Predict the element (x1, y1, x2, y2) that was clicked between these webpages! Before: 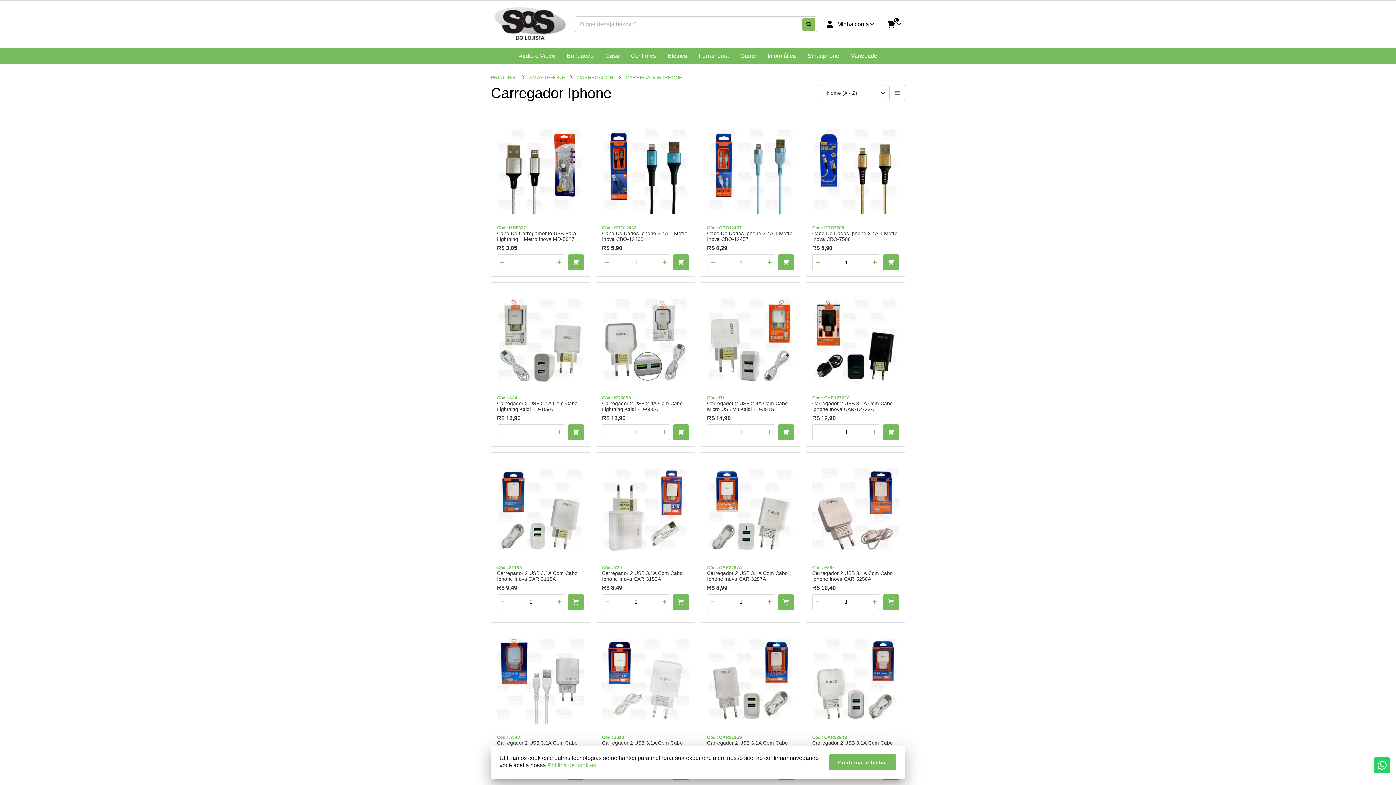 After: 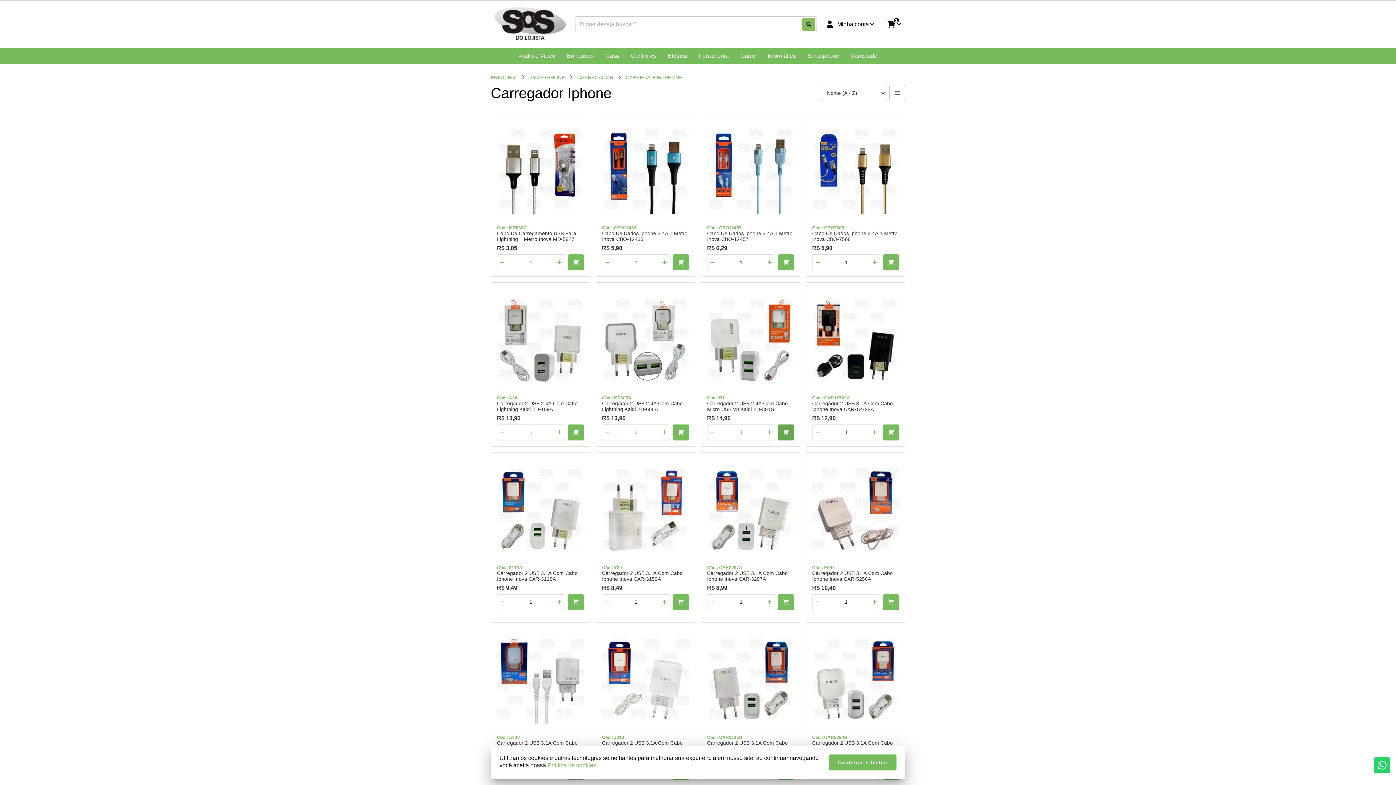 Action: bbox: (778, 424, 794, 440)